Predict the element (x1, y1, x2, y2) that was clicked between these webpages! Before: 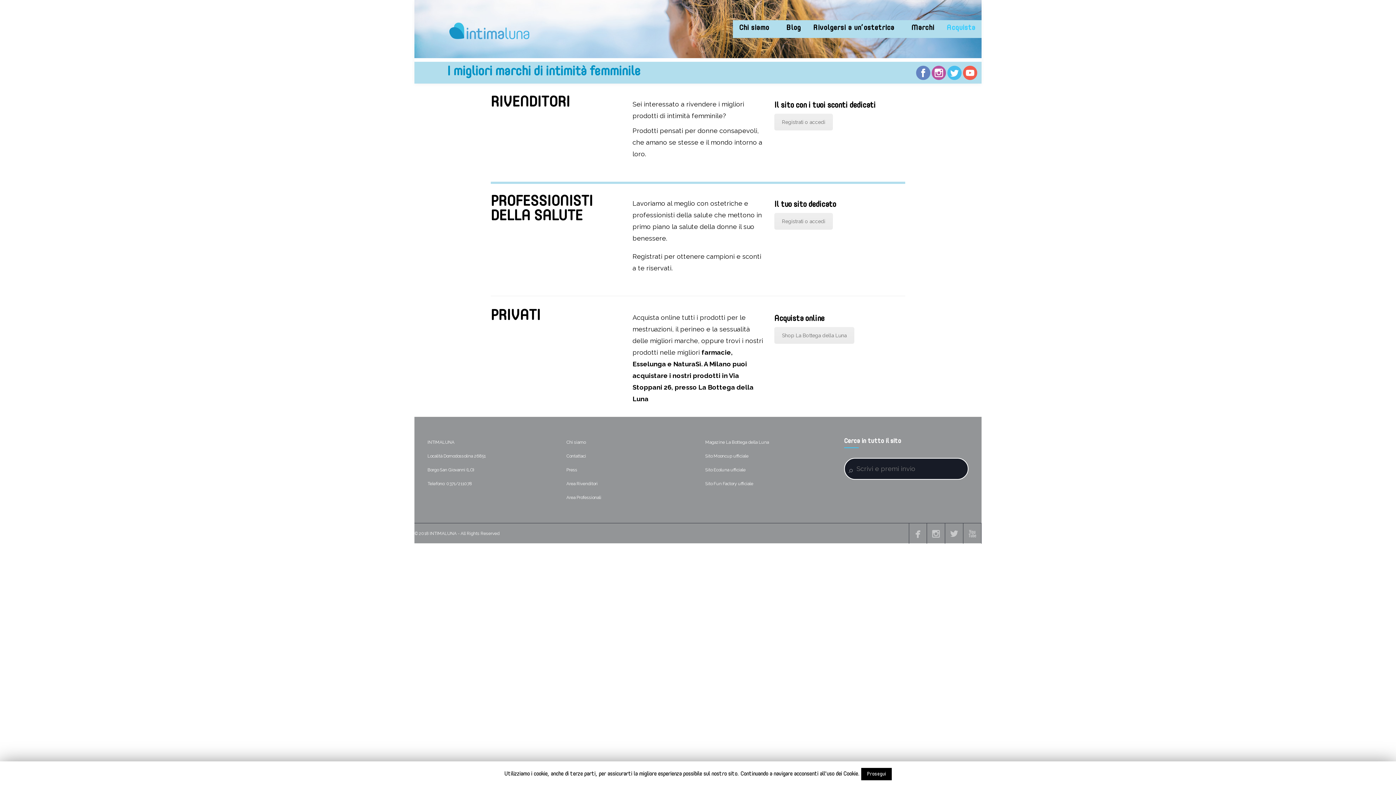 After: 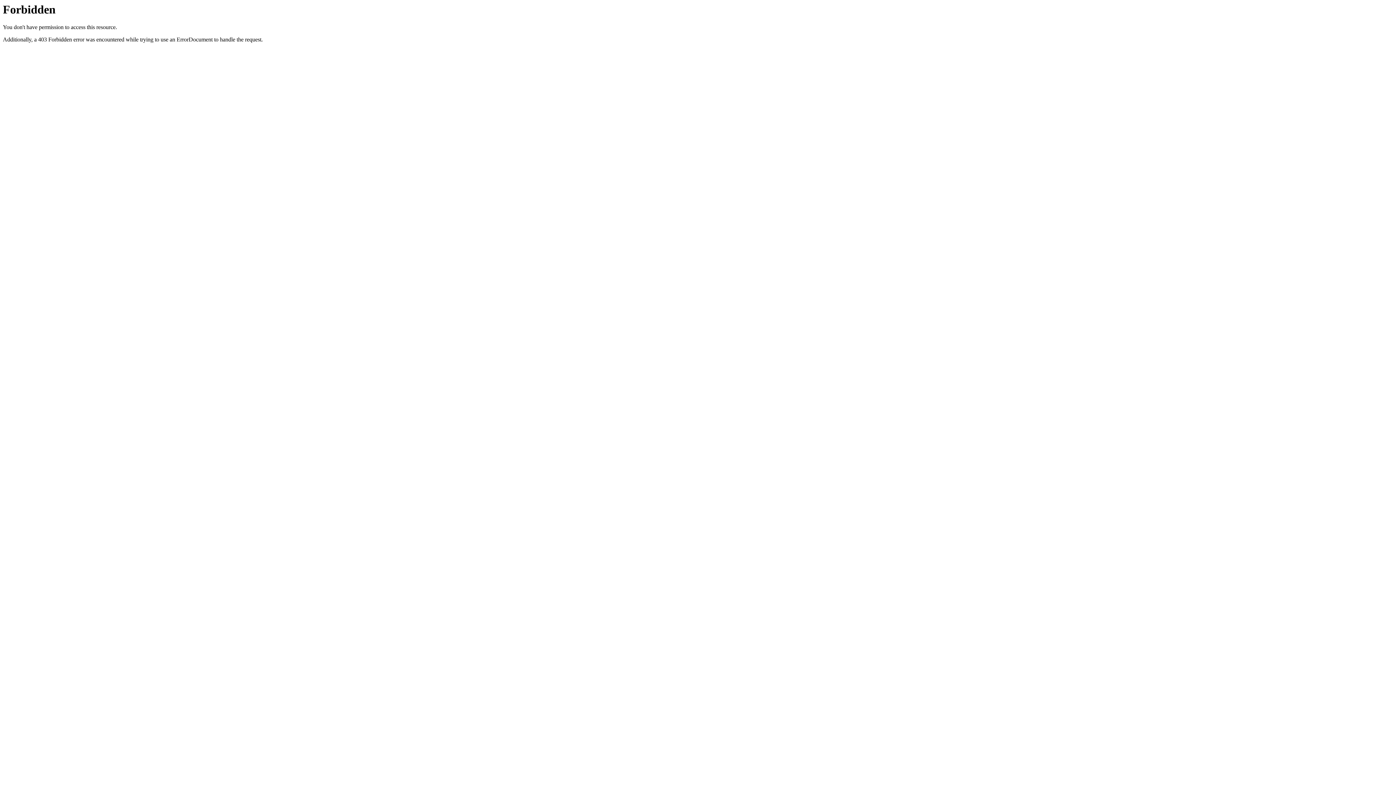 Action: label: Shop La Bottega della Luna bbox: (774, 327, 854, 344)